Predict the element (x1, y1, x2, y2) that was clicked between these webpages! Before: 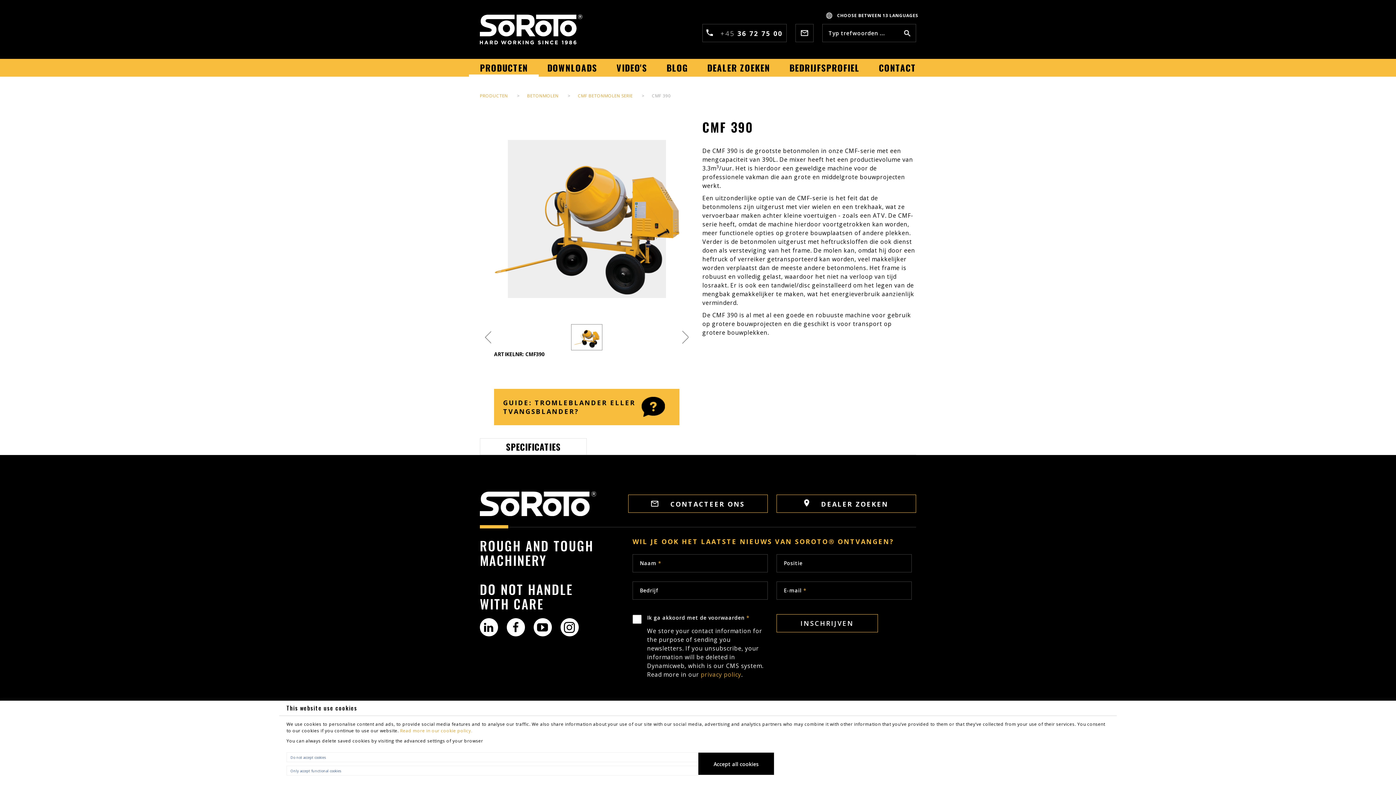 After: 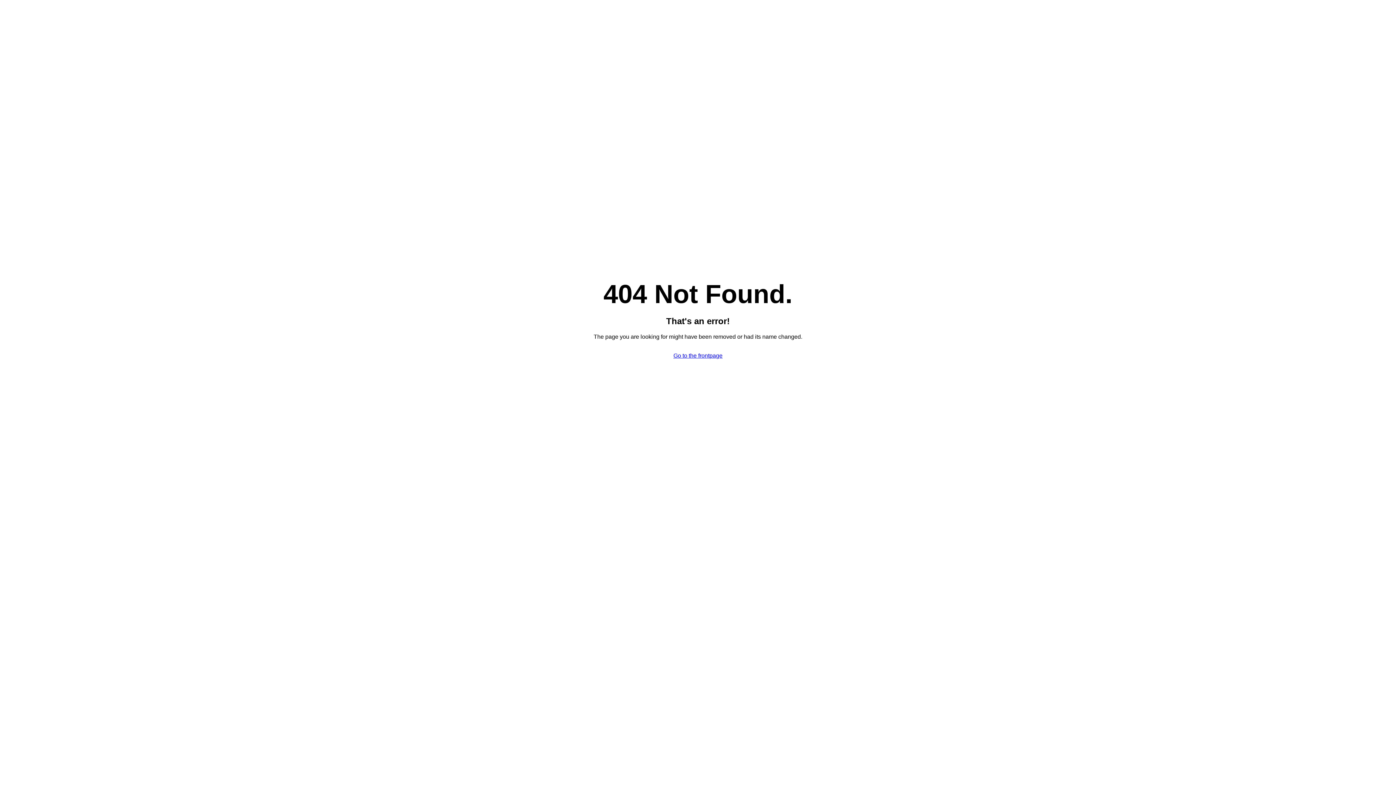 Action: bbox: (494, 389, 679, 425) label: GUIDE: TROMLEBLANDER ELLER TVANGSBLANDER?

	